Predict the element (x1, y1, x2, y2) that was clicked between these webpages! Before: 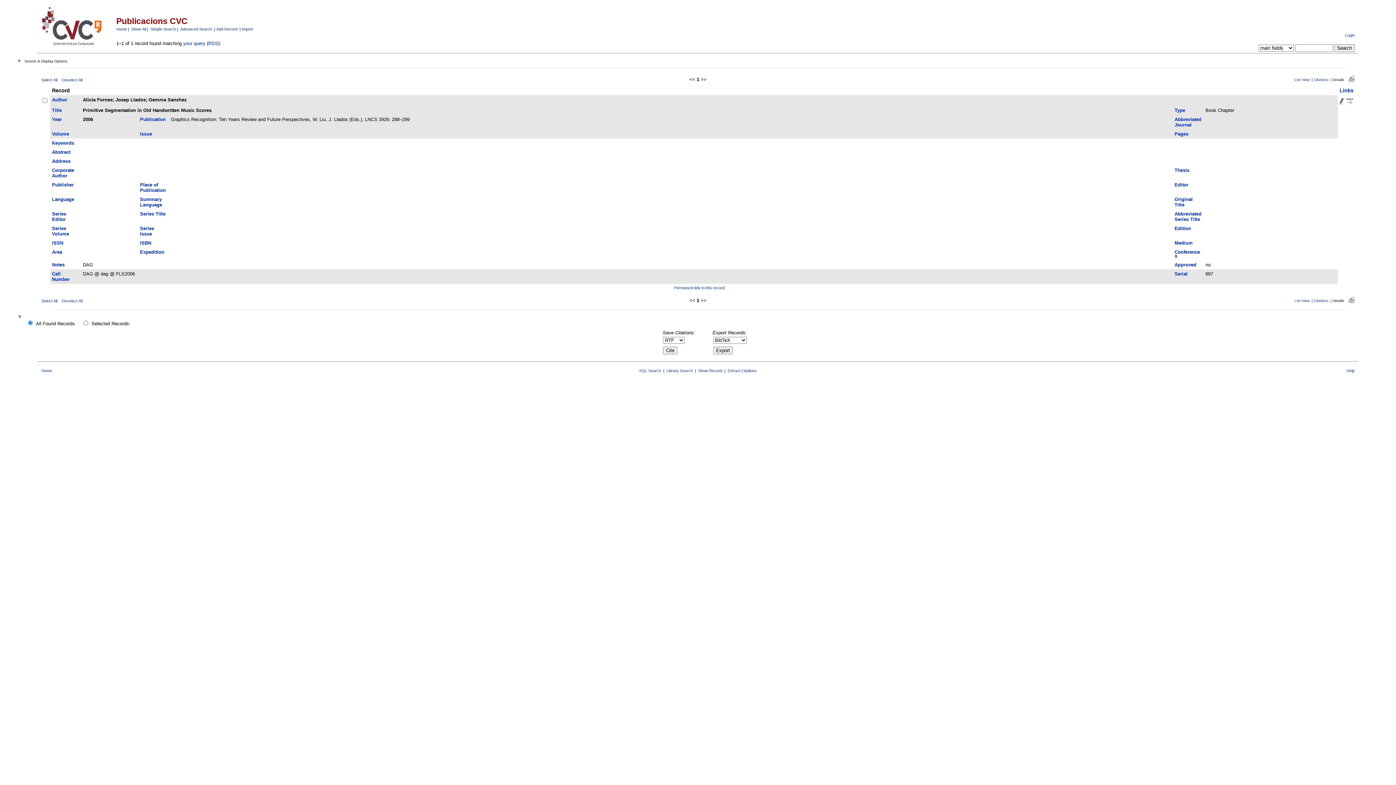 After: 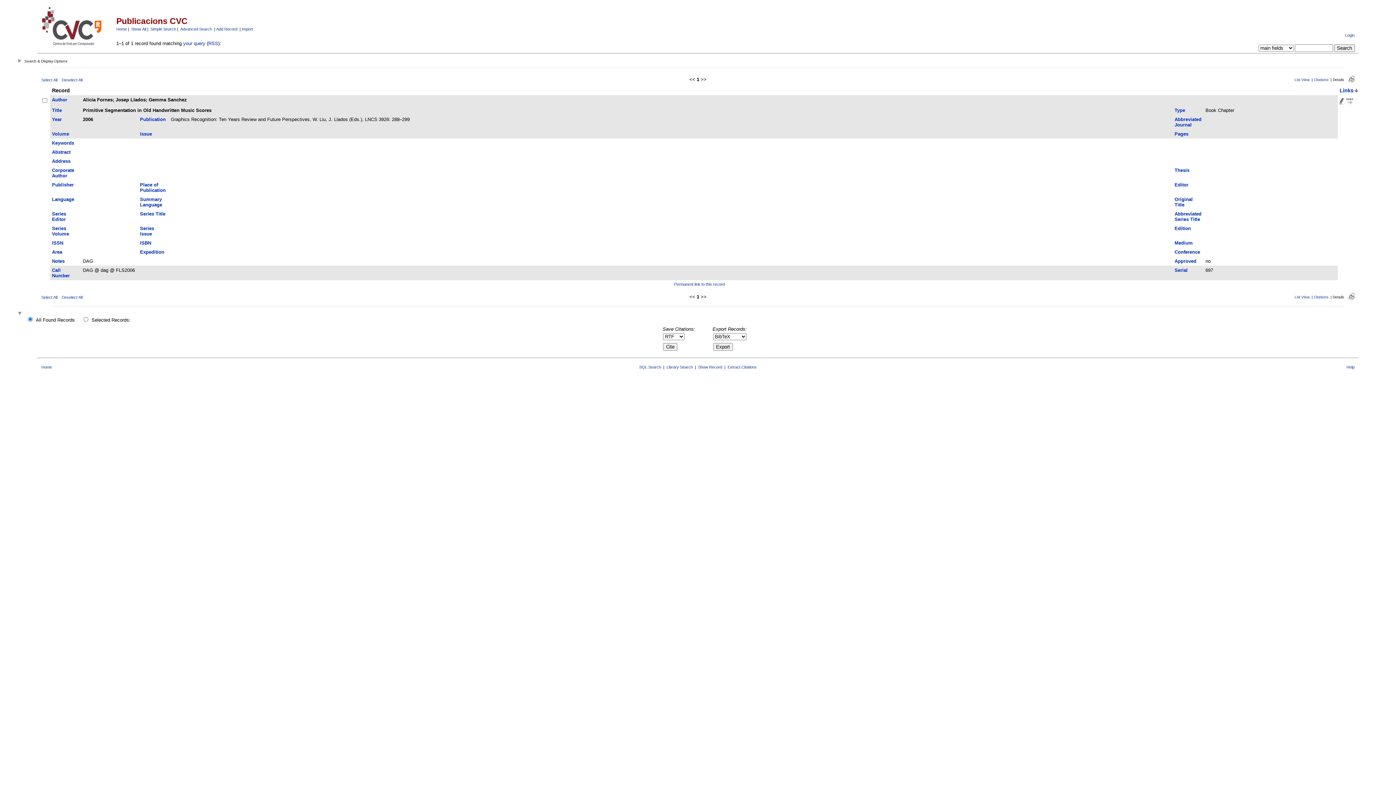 Action: bbox: (1340, 87, 1353, 93) label: Links